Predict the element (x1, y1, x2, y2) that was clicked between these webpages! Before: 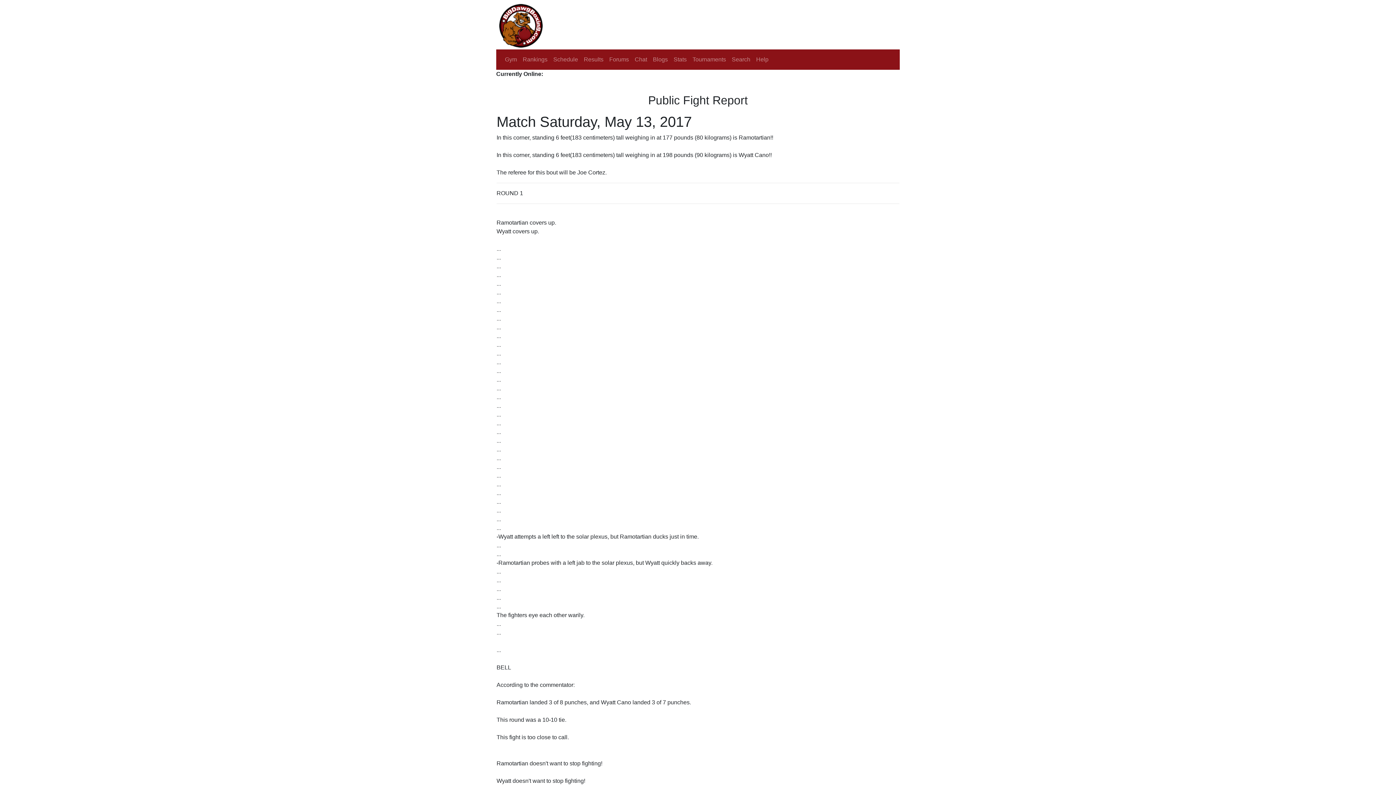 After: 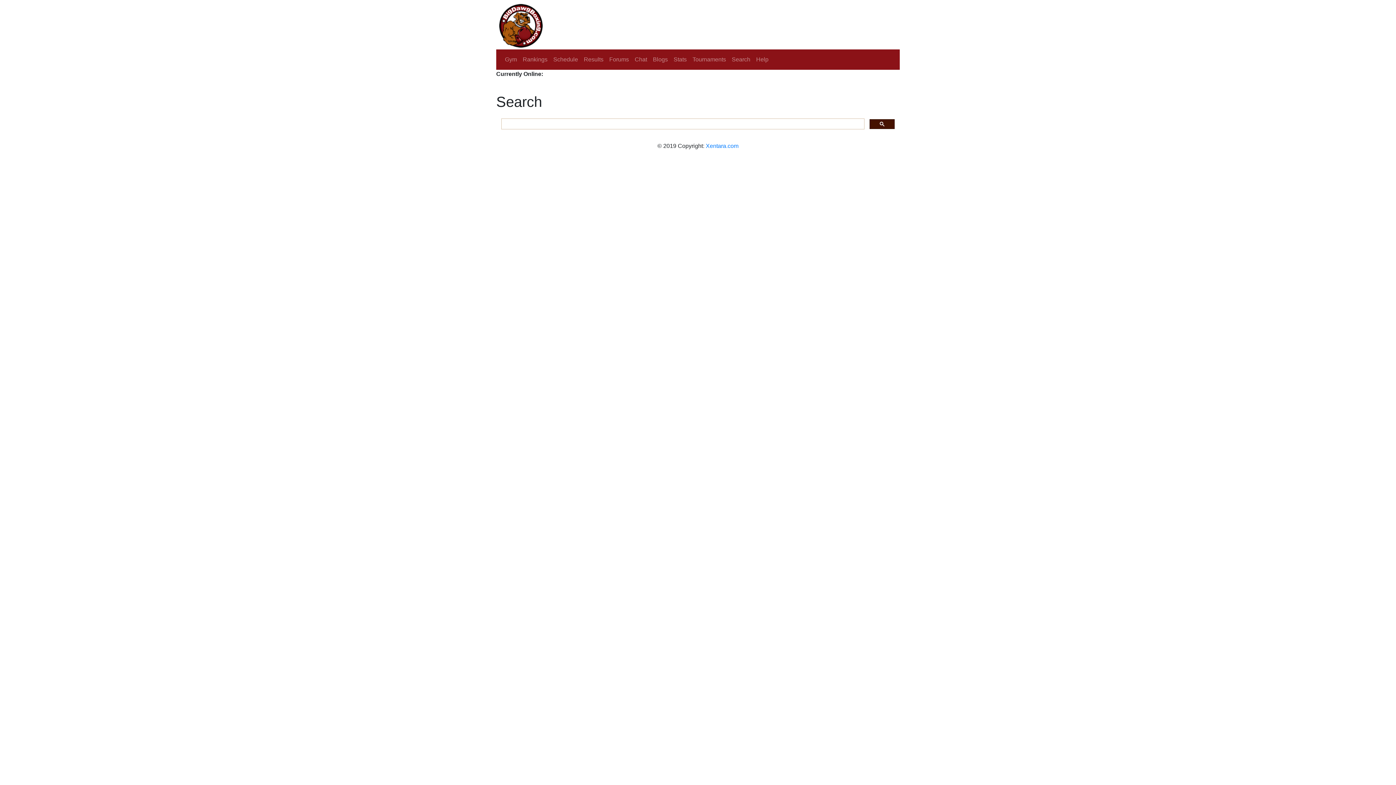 Action: bbox: (729, 52, 753, 66) label: Search